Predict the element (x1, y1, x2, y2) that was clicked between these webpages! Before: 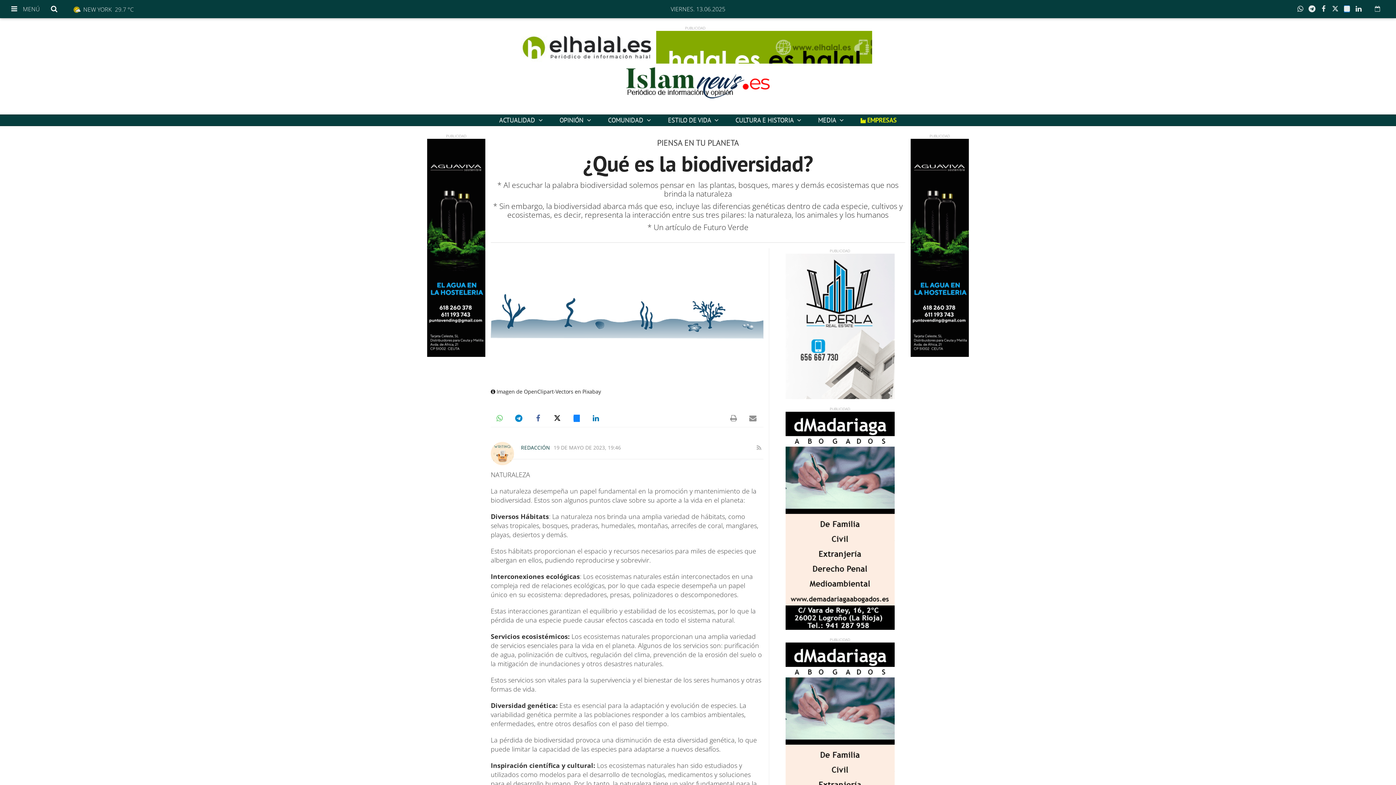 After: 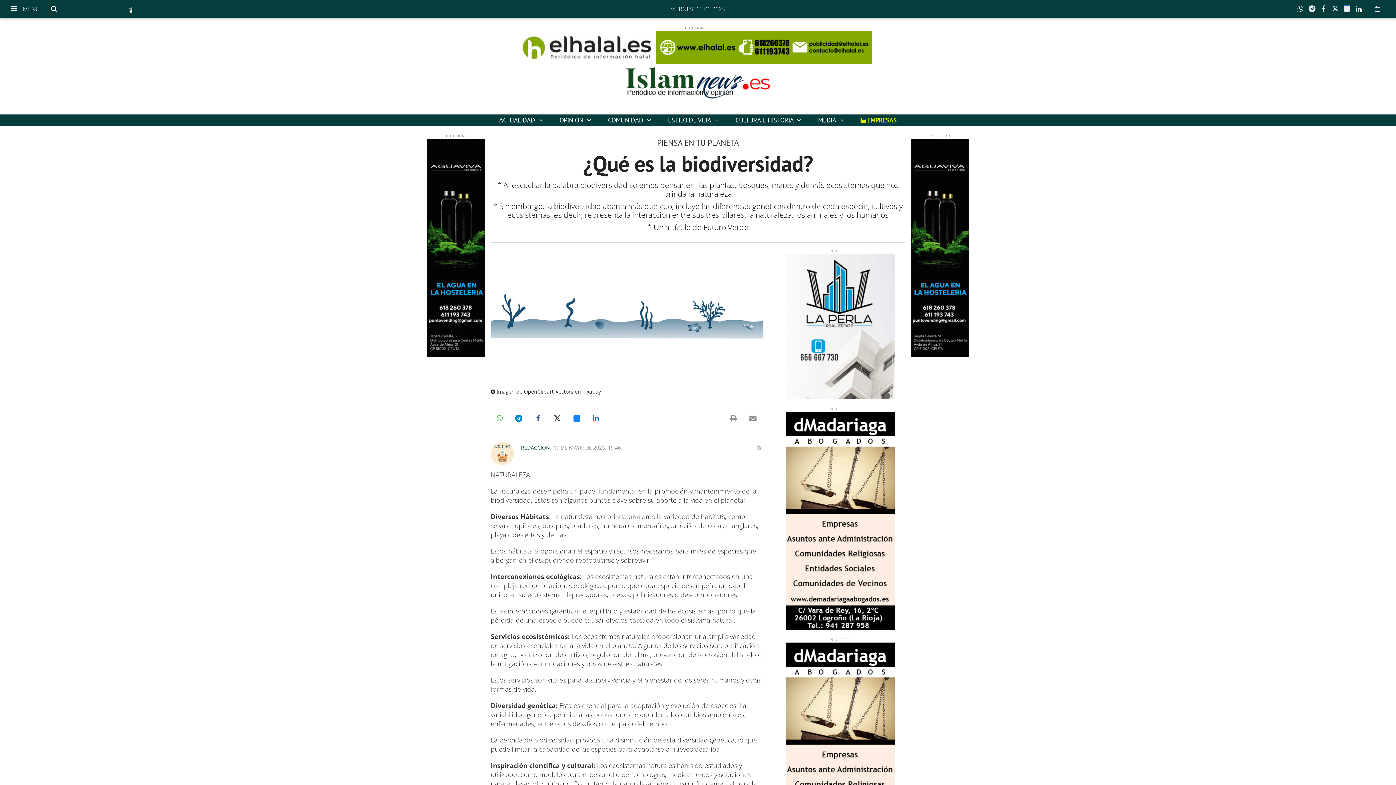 Action: bbox: (548, 409, 566, 427)